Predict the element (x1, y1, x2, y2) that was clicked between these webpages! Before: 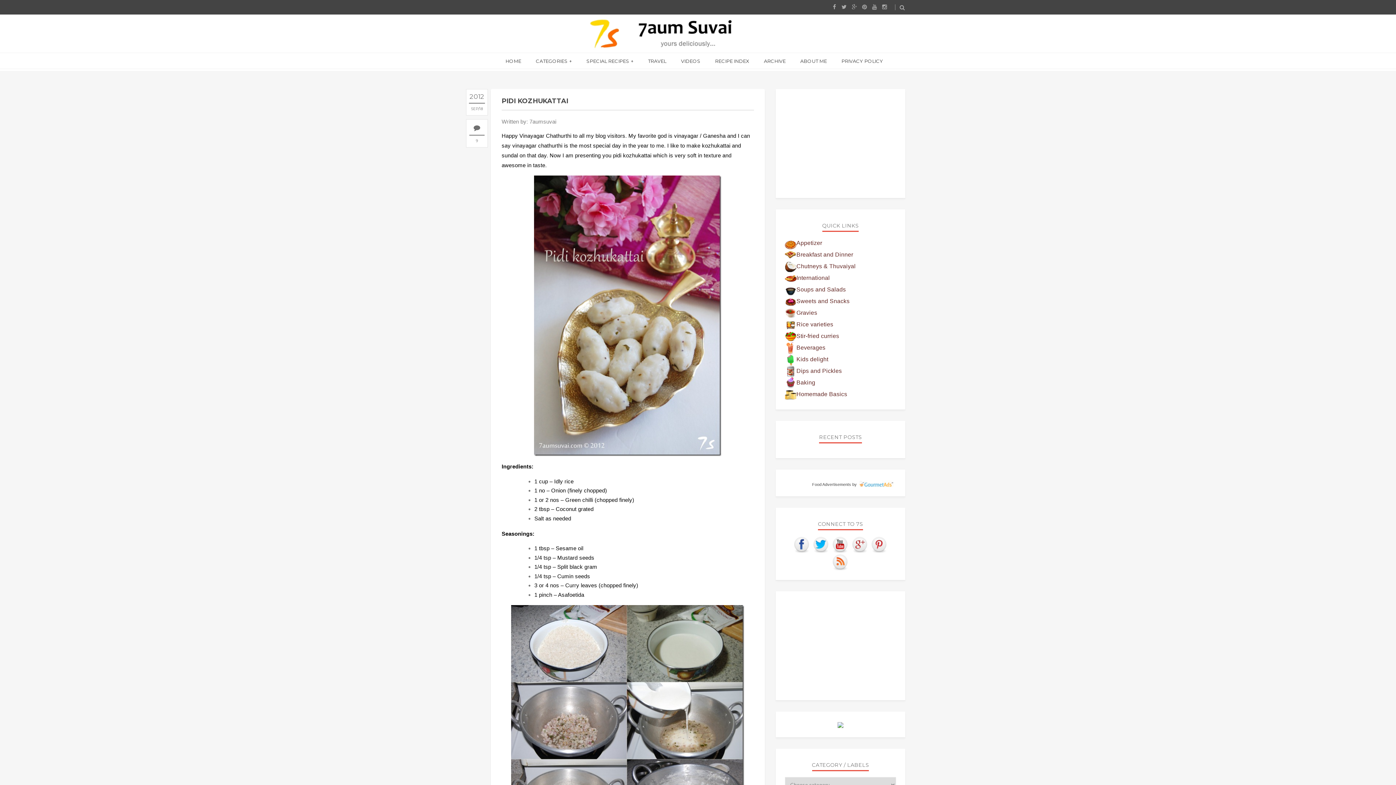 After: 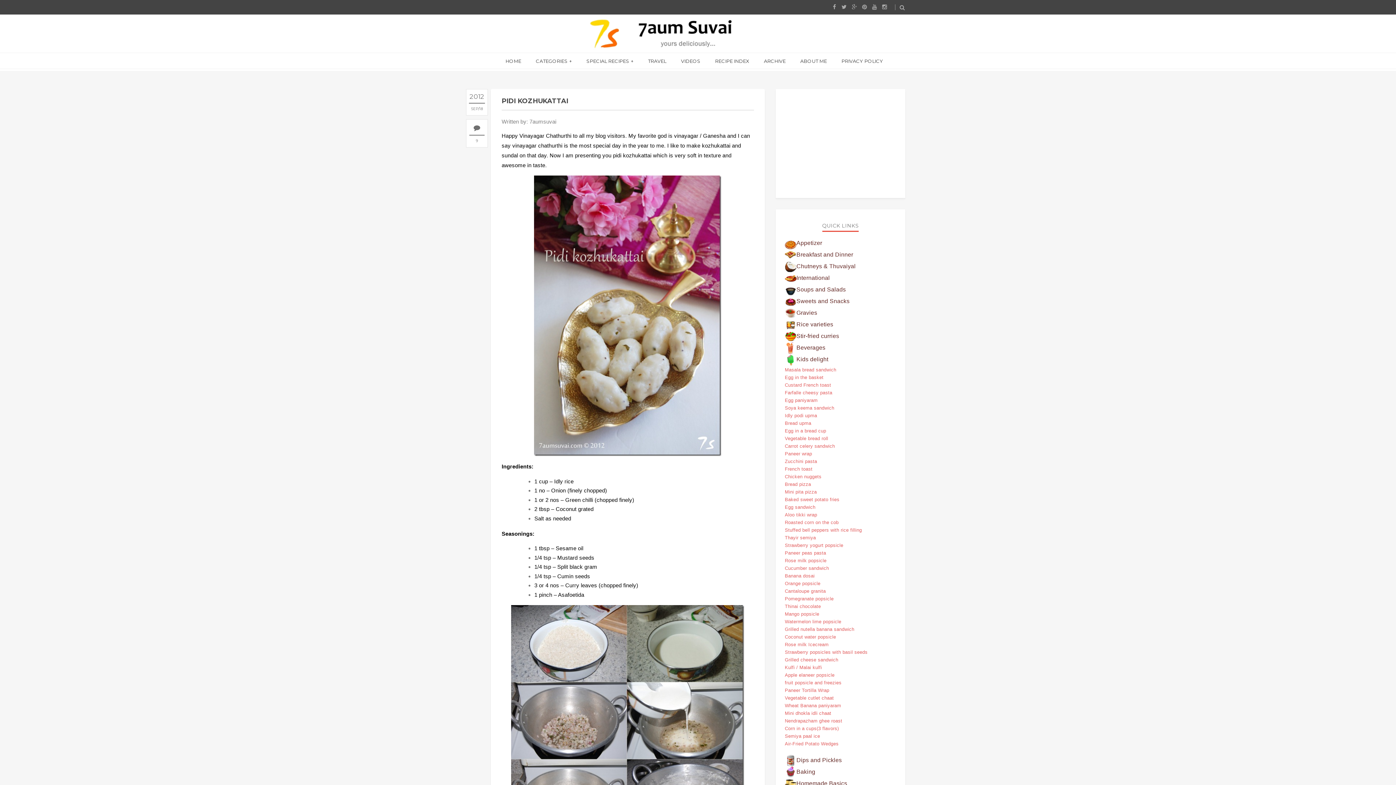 Action: bbox: (785, 356, 828, 362) label: Kids delight